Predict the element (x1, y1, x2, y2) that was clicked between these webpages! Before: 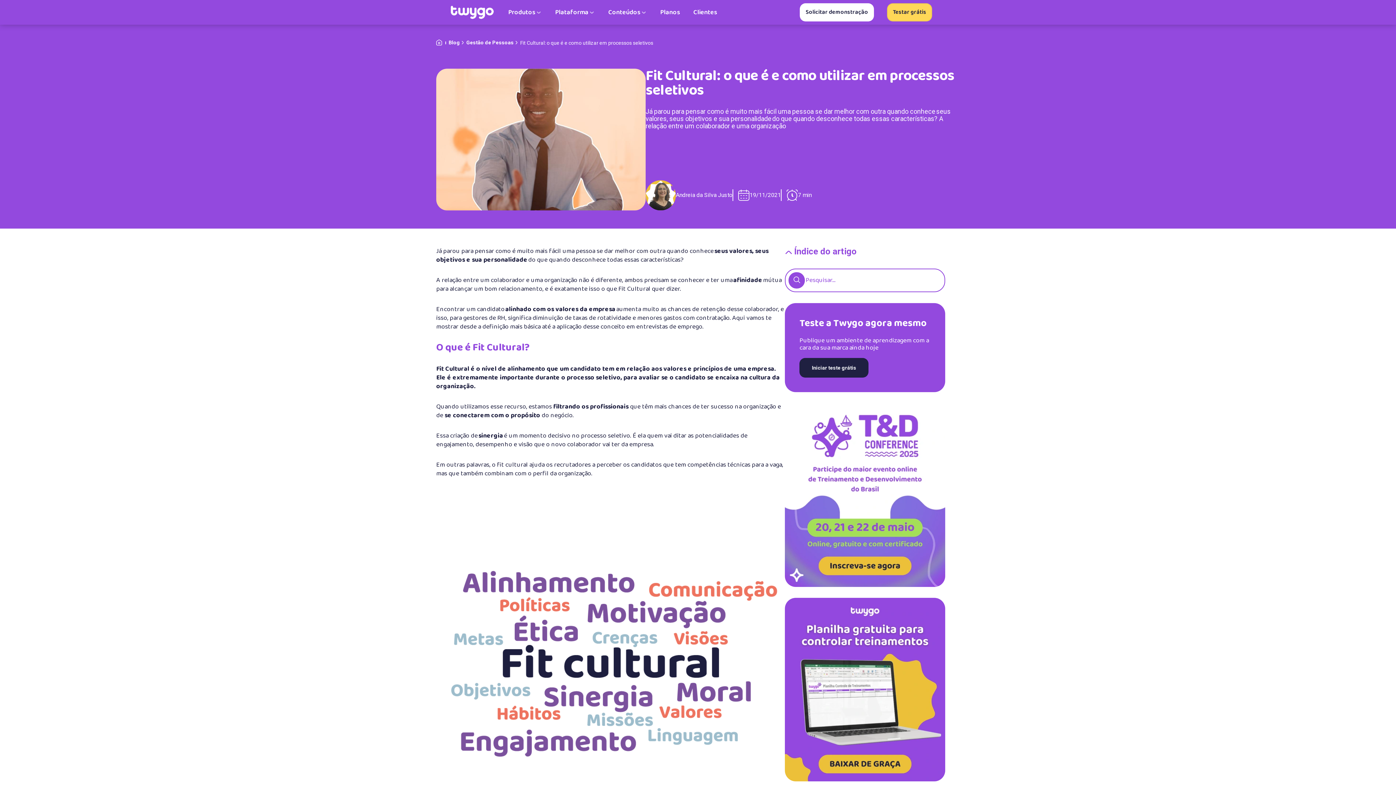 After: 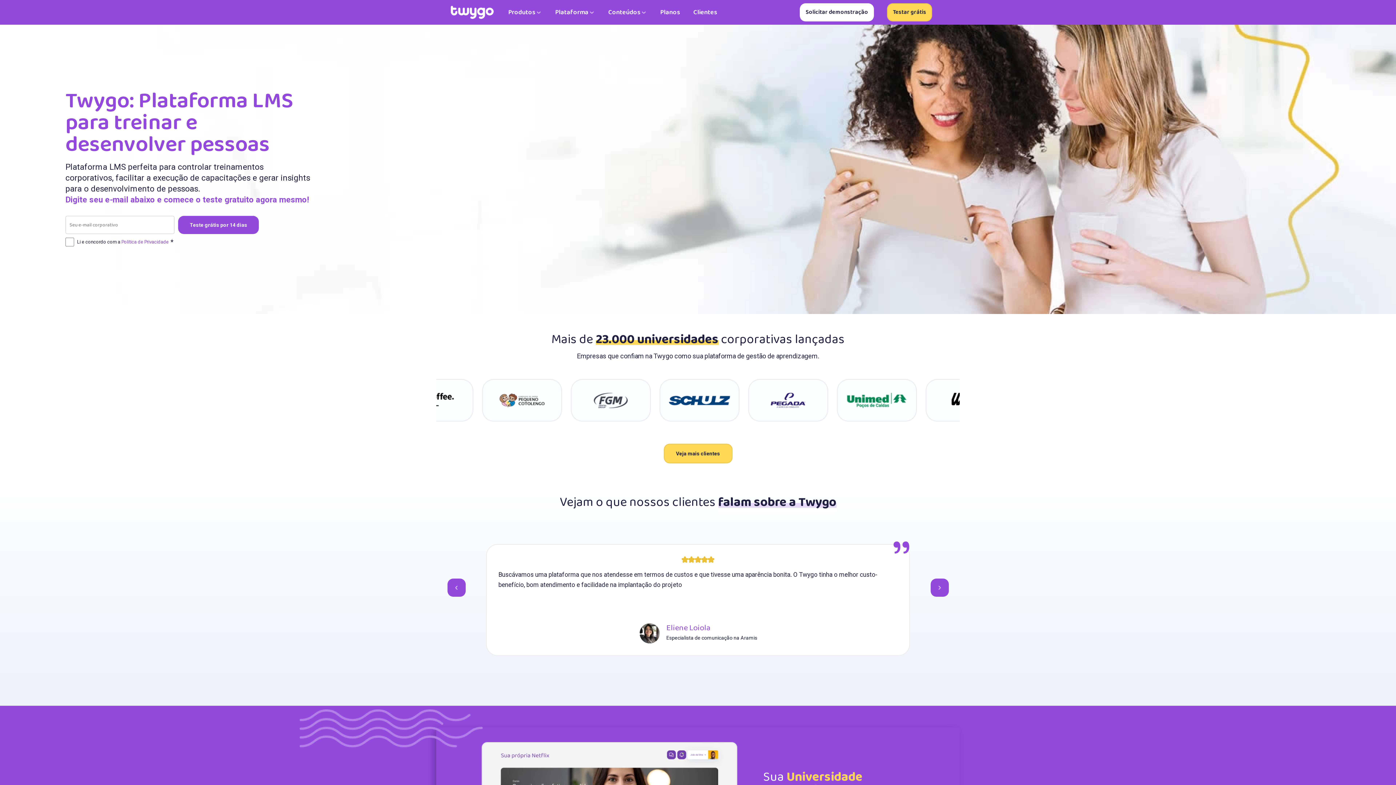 Action: label: siga para a home bbox: (450, 5, 493, 18)